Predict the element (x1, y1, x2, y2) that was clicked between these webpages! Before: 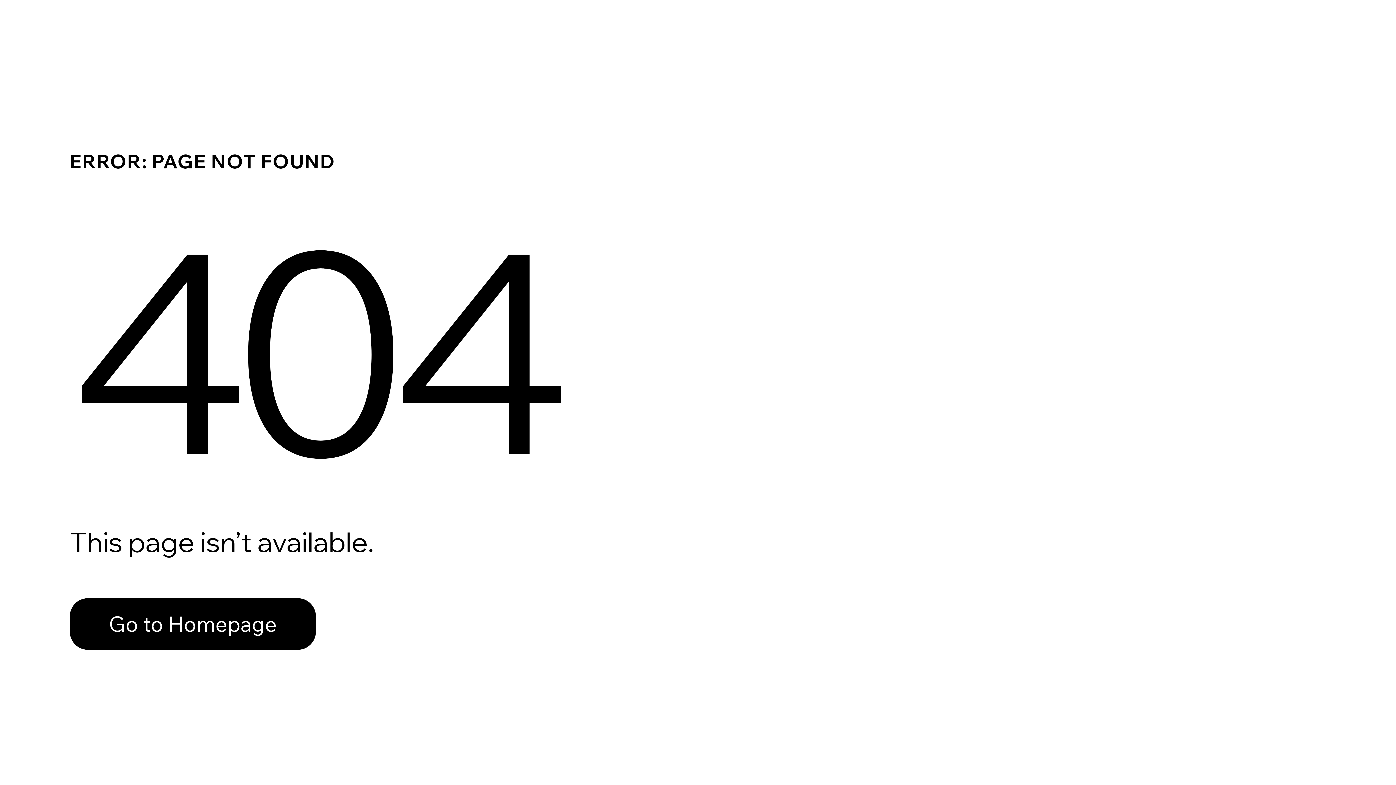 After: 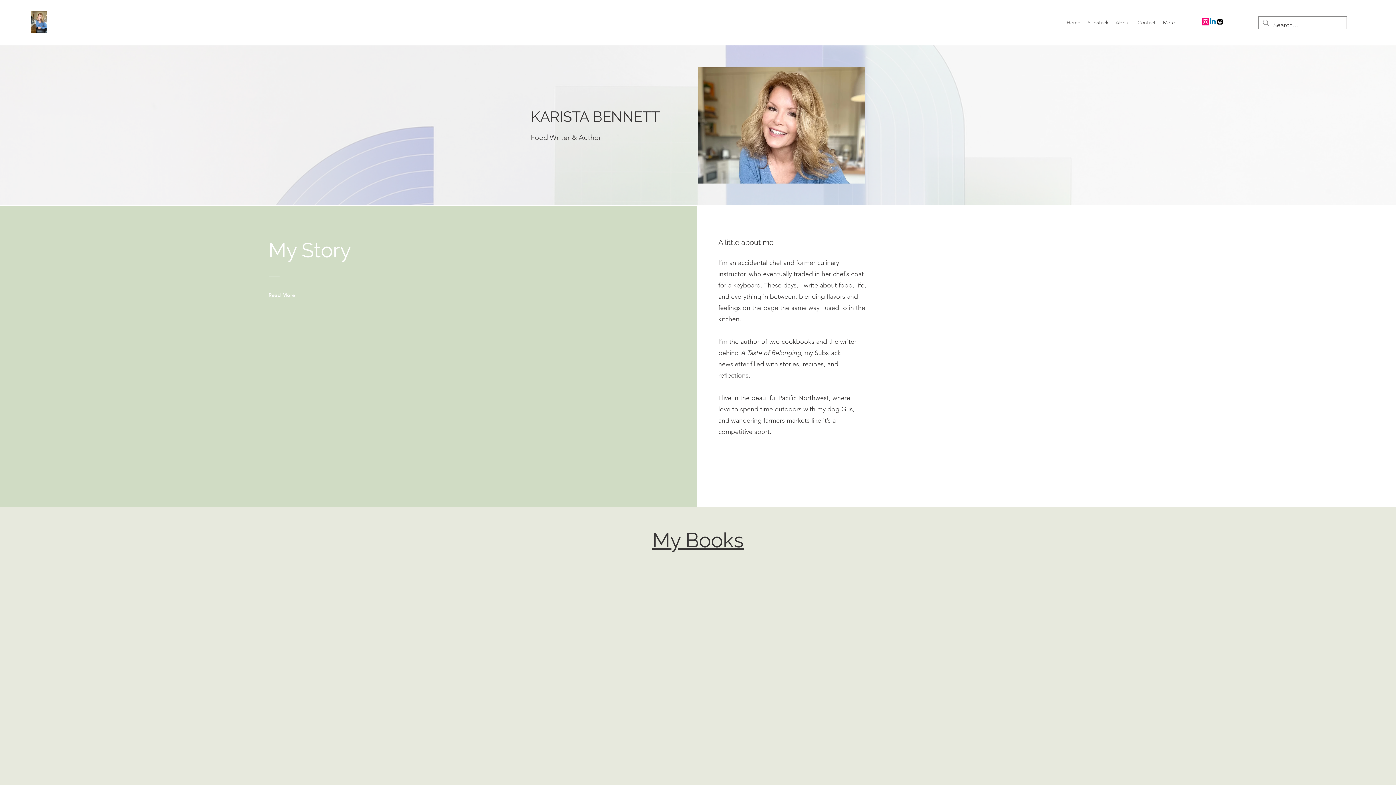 Action: bbox: (69, 582, 768, 659) label: Go to Homepage